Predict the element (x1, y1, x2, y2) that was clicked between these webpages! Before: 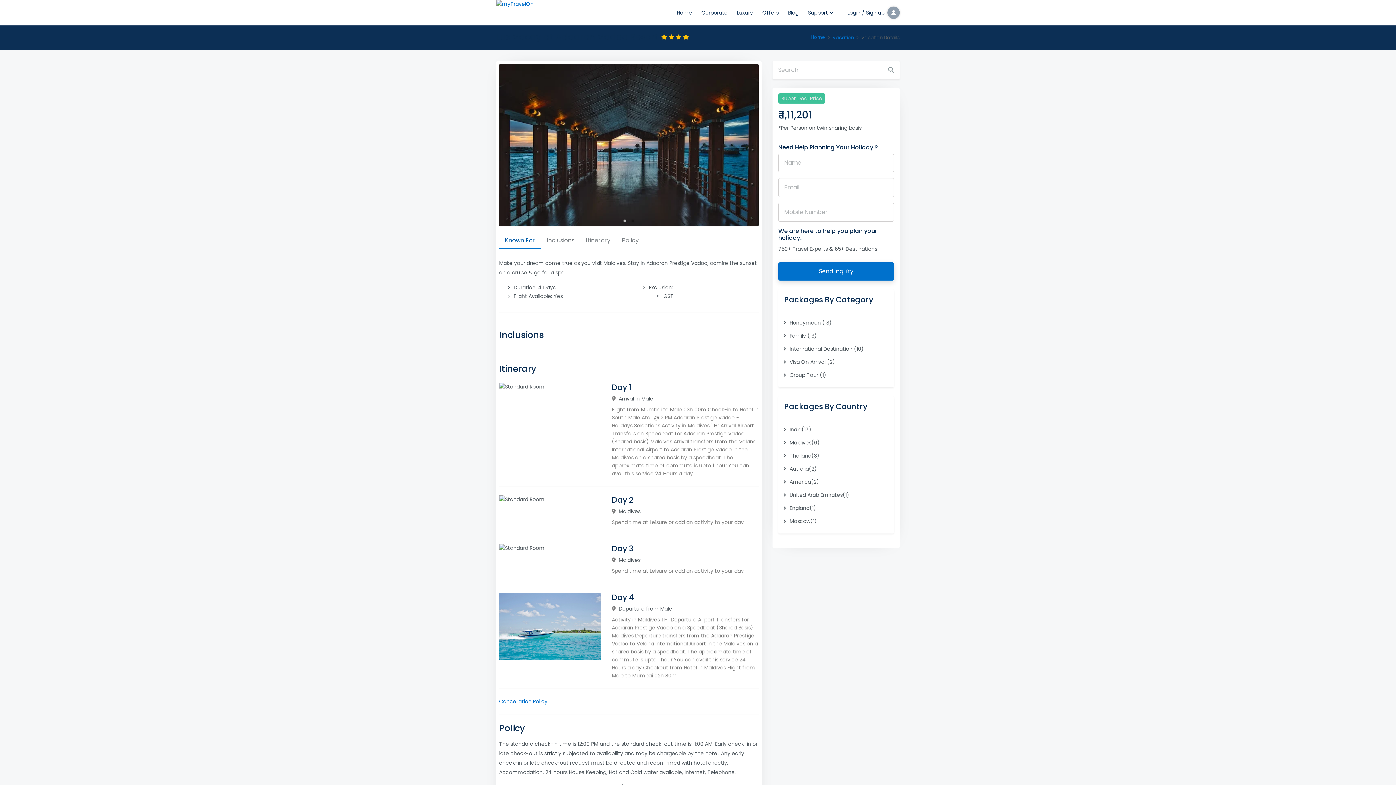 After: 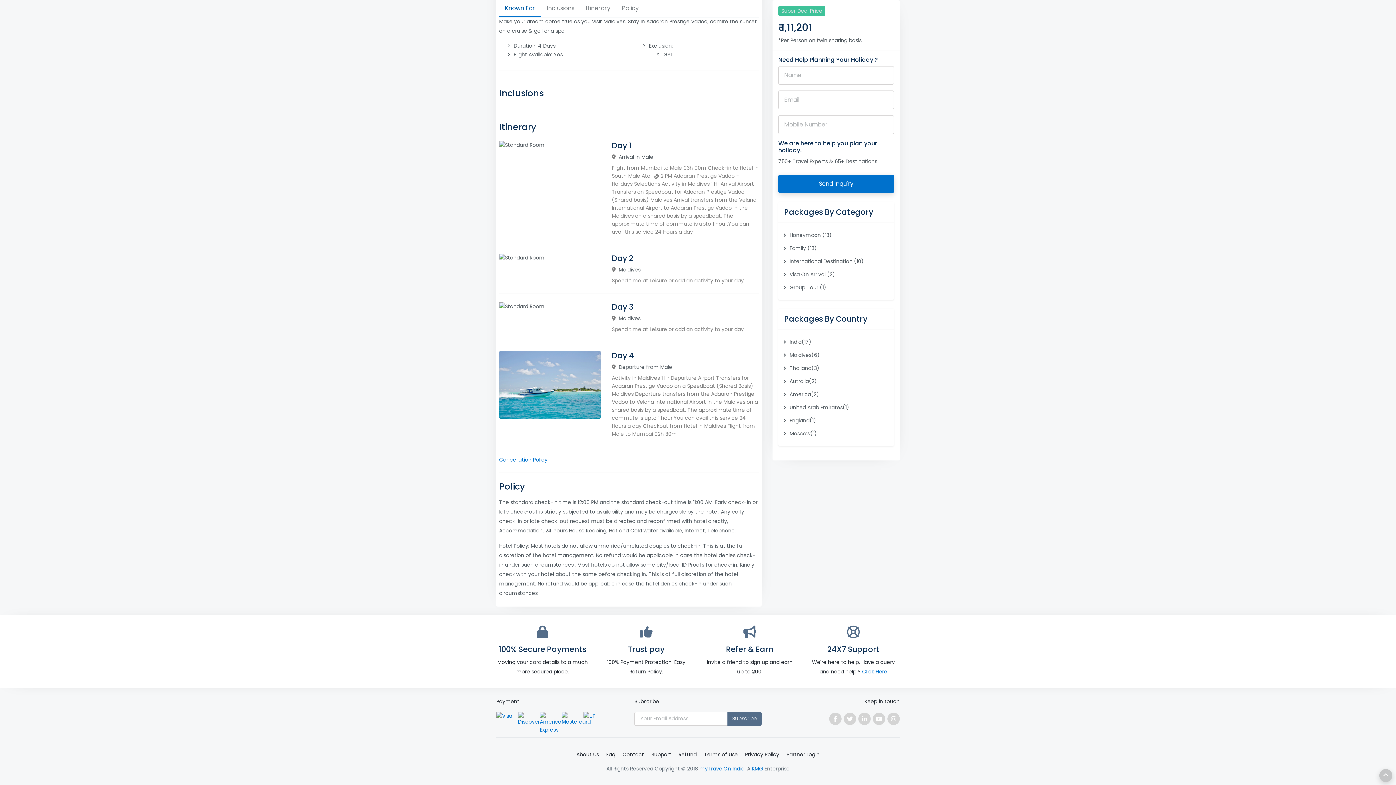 Action: bbox: (580, 232, 616, 249) label: Itinerary